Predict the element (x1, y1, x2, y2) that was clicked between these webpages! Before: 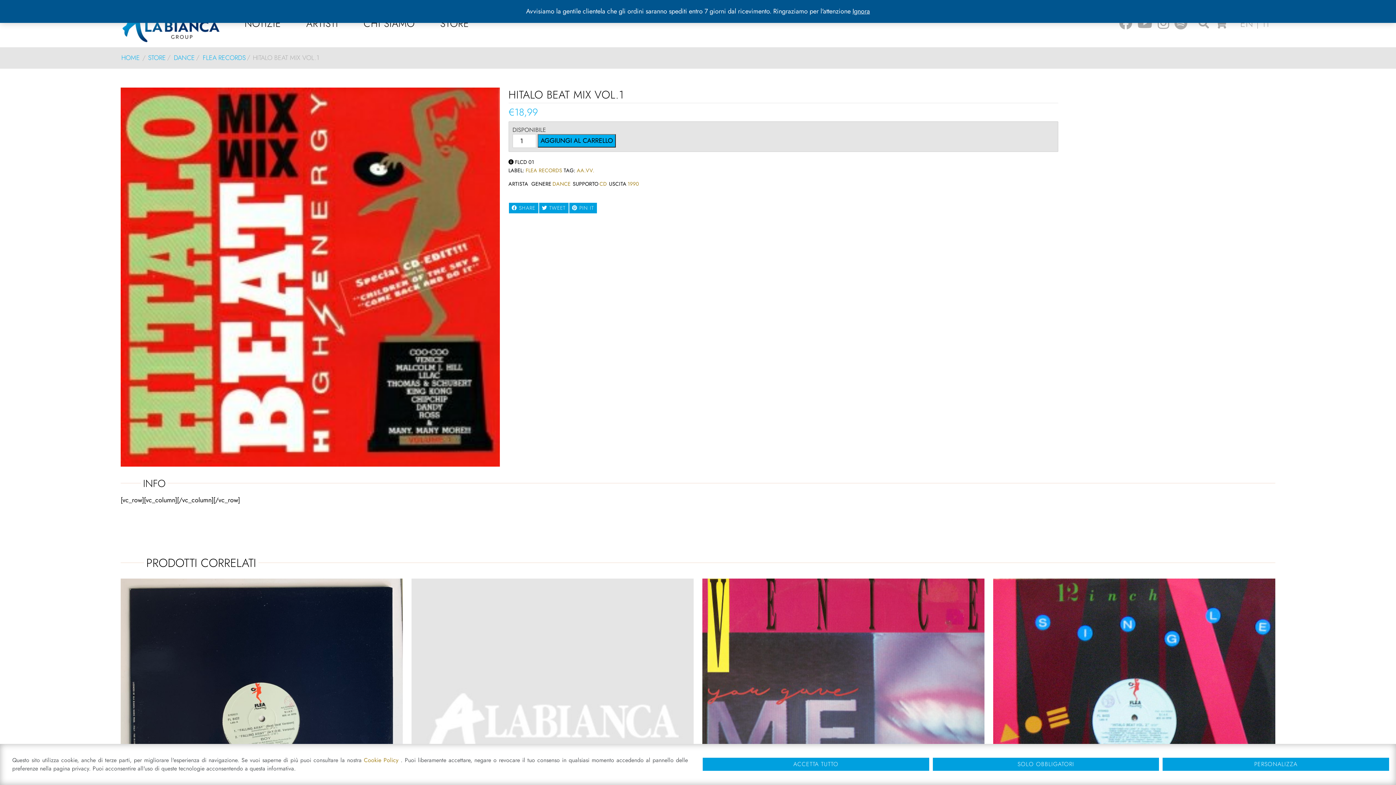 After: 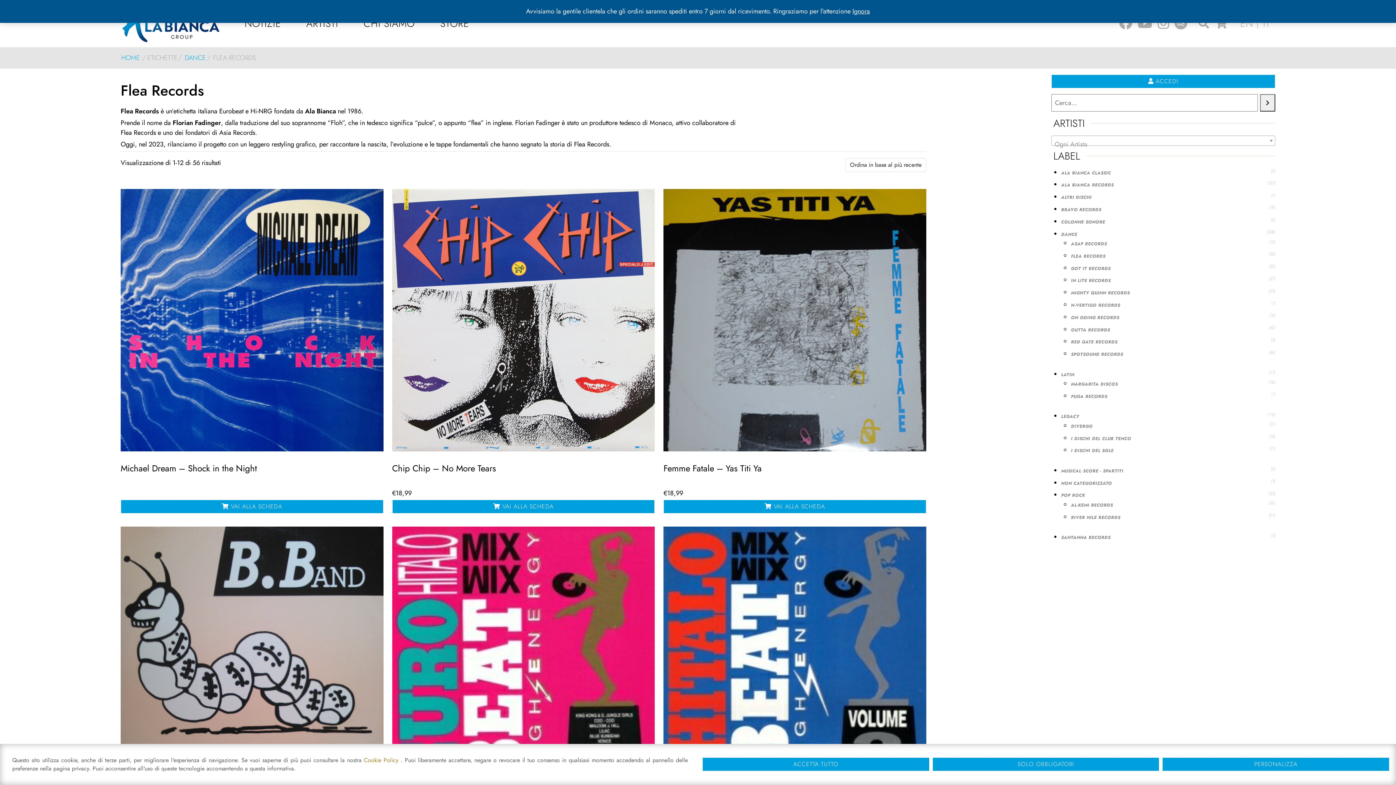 Action: label: FLEA RECORDS bbox: (525, 166, 562, 174)